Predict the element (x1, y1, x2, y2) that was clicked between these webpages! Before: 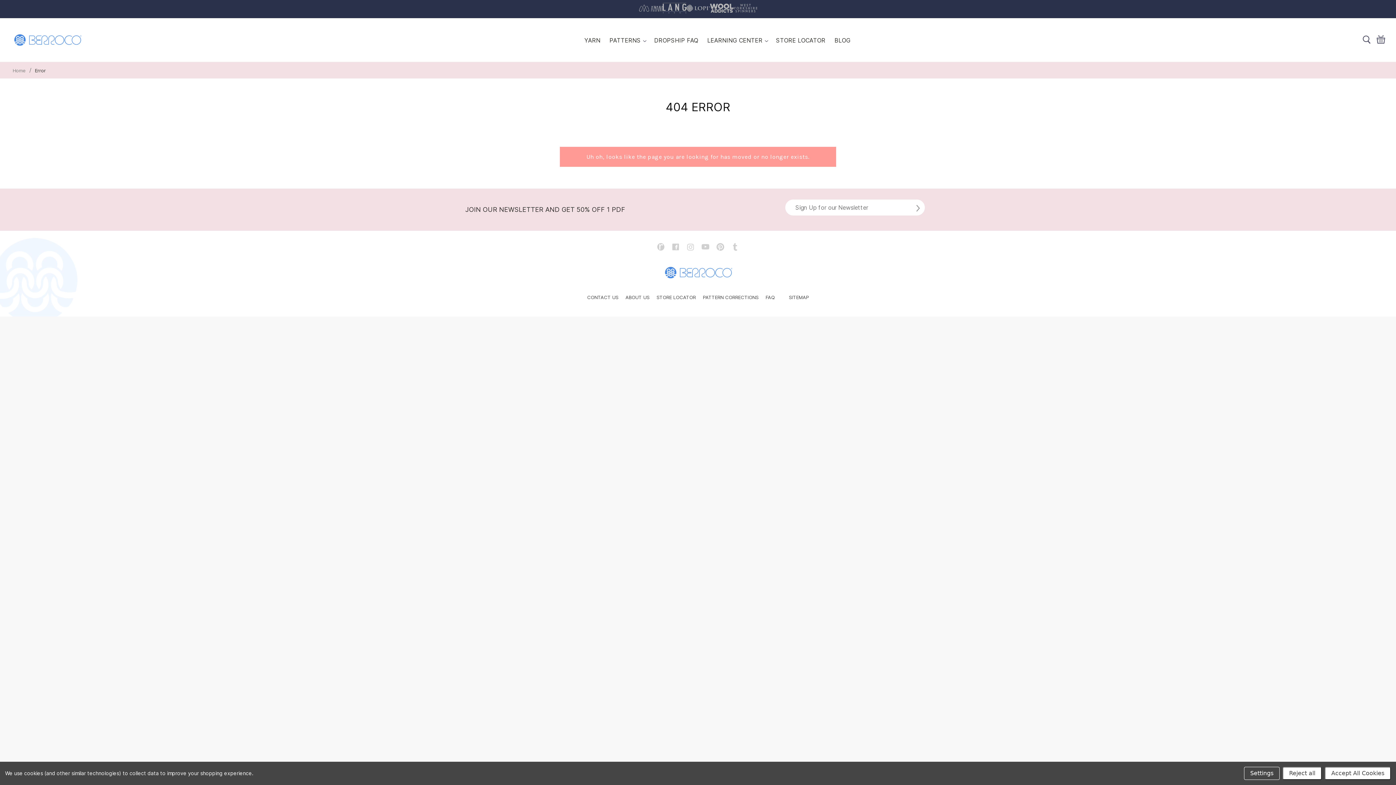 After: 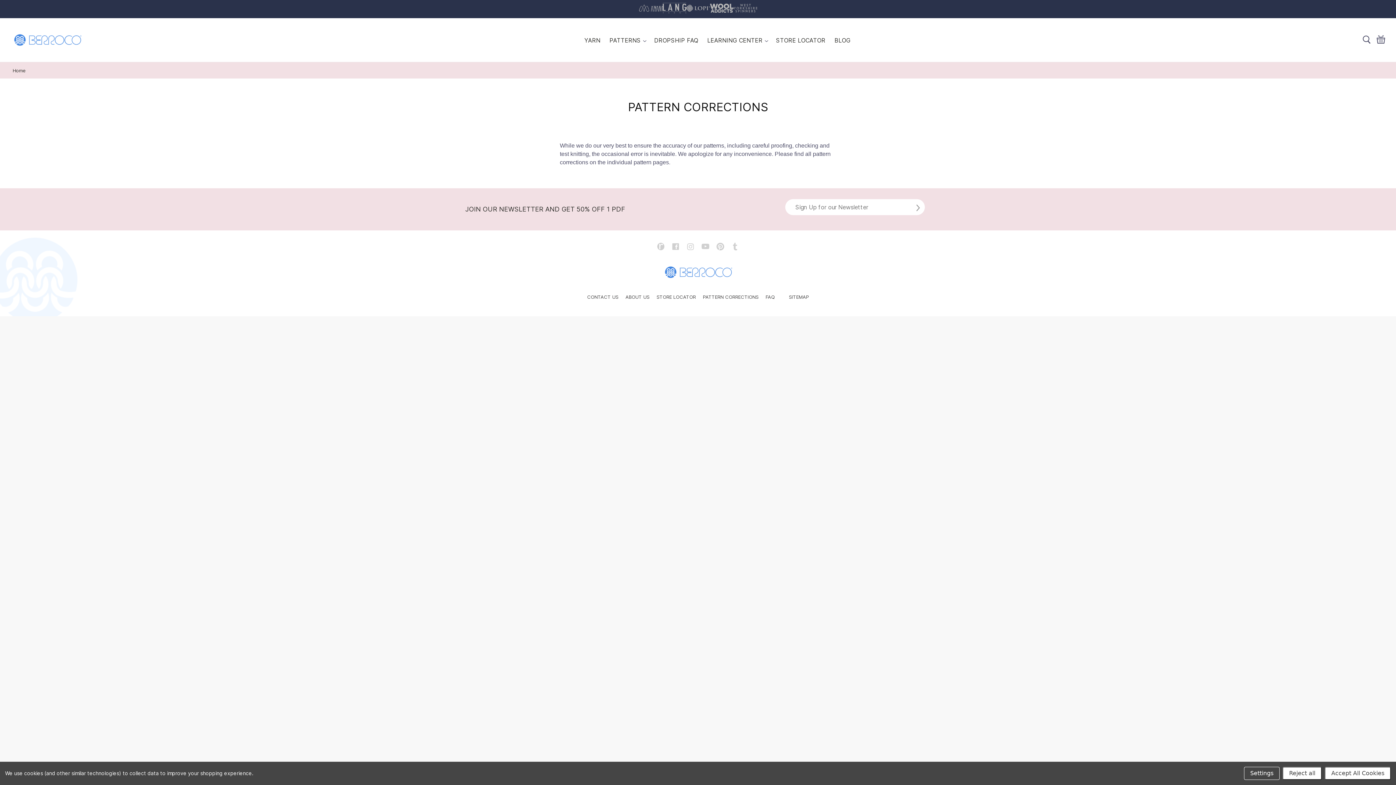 Action: bbox: (699, 294, 762, 300) label: PATTERN CORRECTIONS